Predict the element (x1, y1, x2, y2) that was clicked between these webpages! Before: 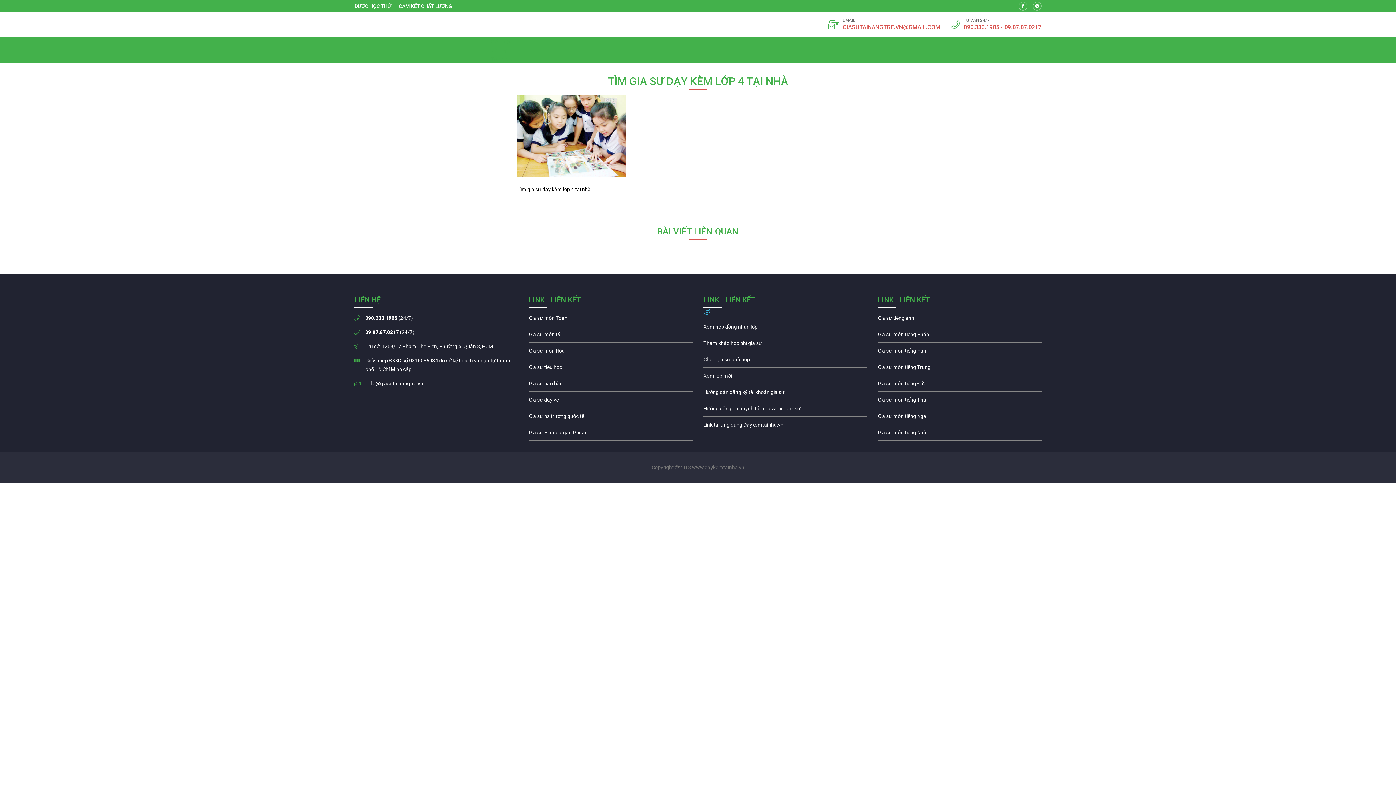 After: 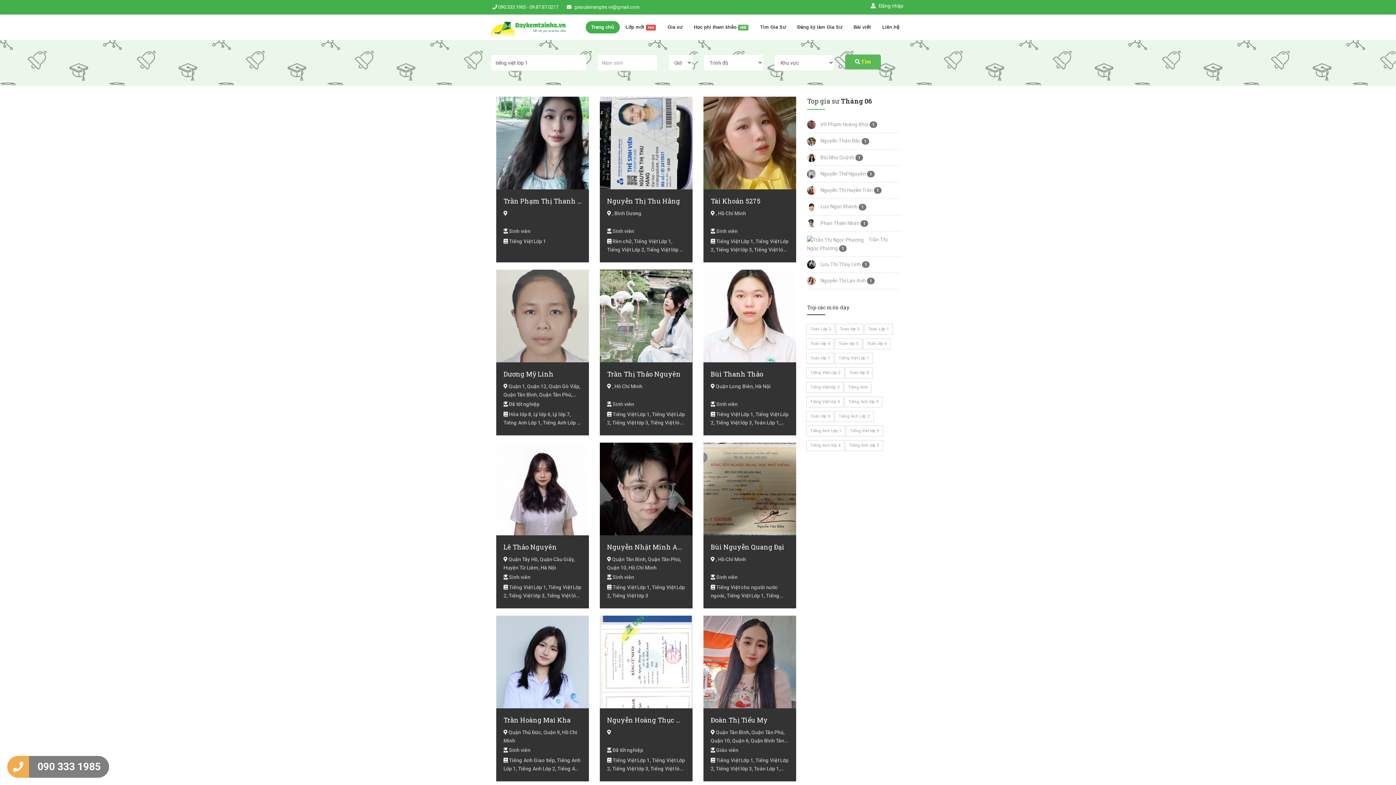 Action: bbox: (529, 379, 692, 391) label: Gia sư tiểu học